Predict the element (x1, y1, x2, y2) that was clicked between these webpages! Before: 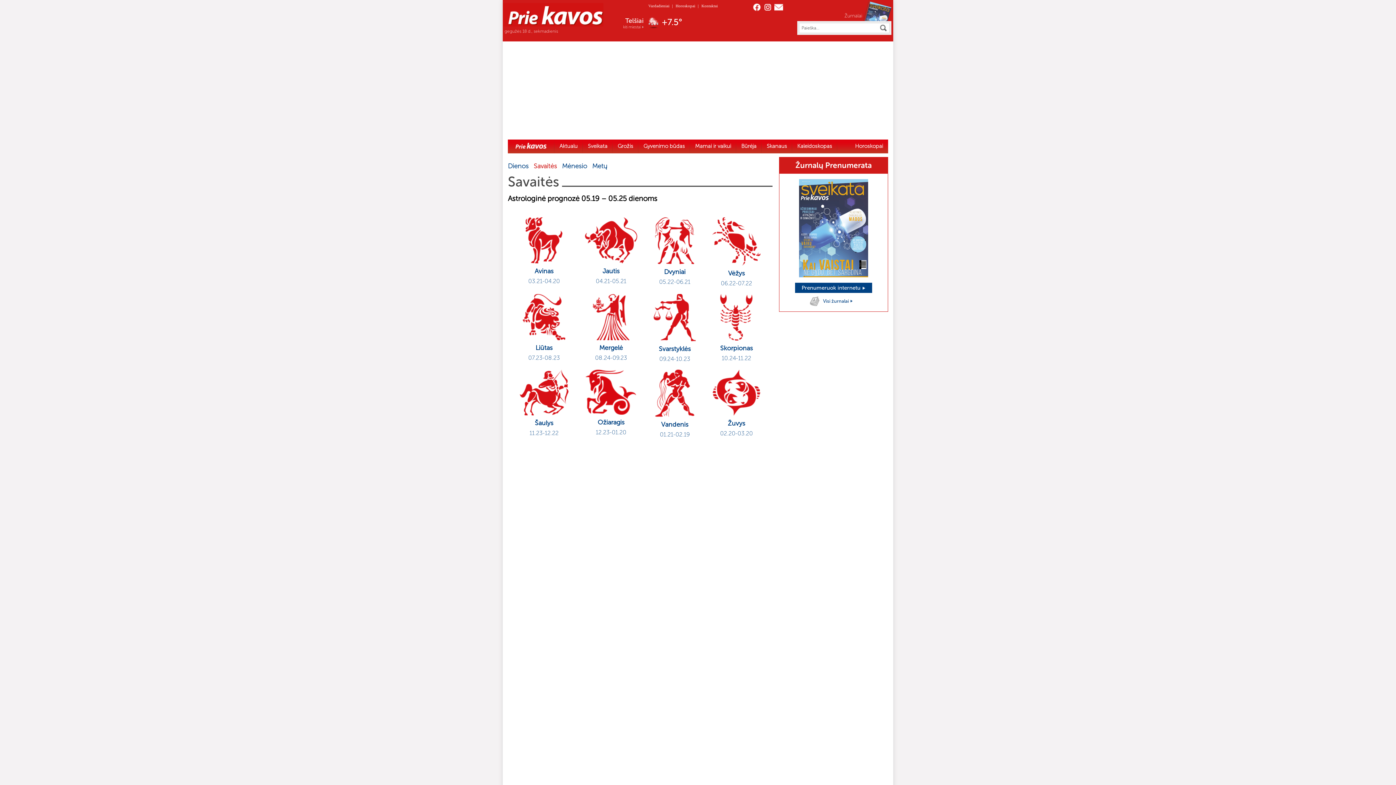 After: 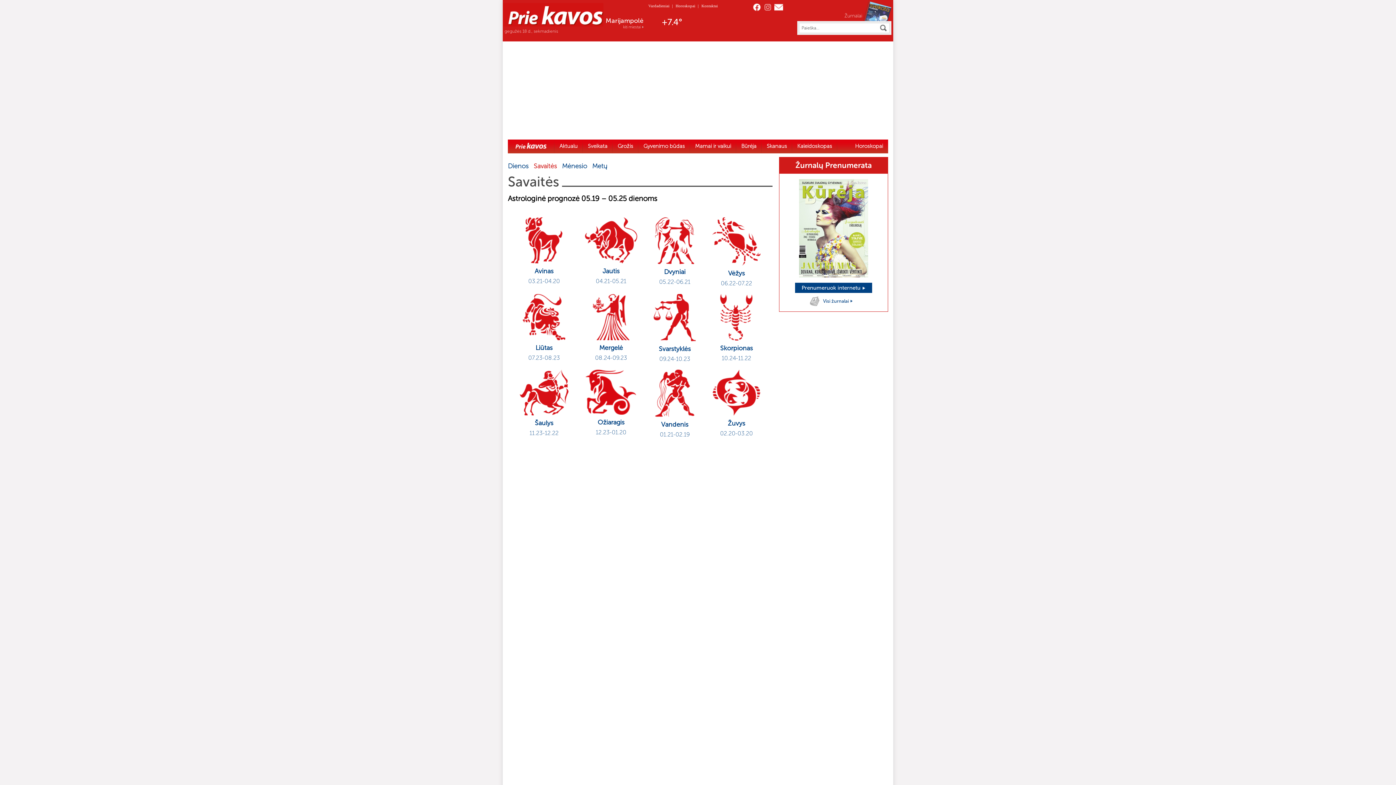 Action: bbox: (763, 2, 774, 13)